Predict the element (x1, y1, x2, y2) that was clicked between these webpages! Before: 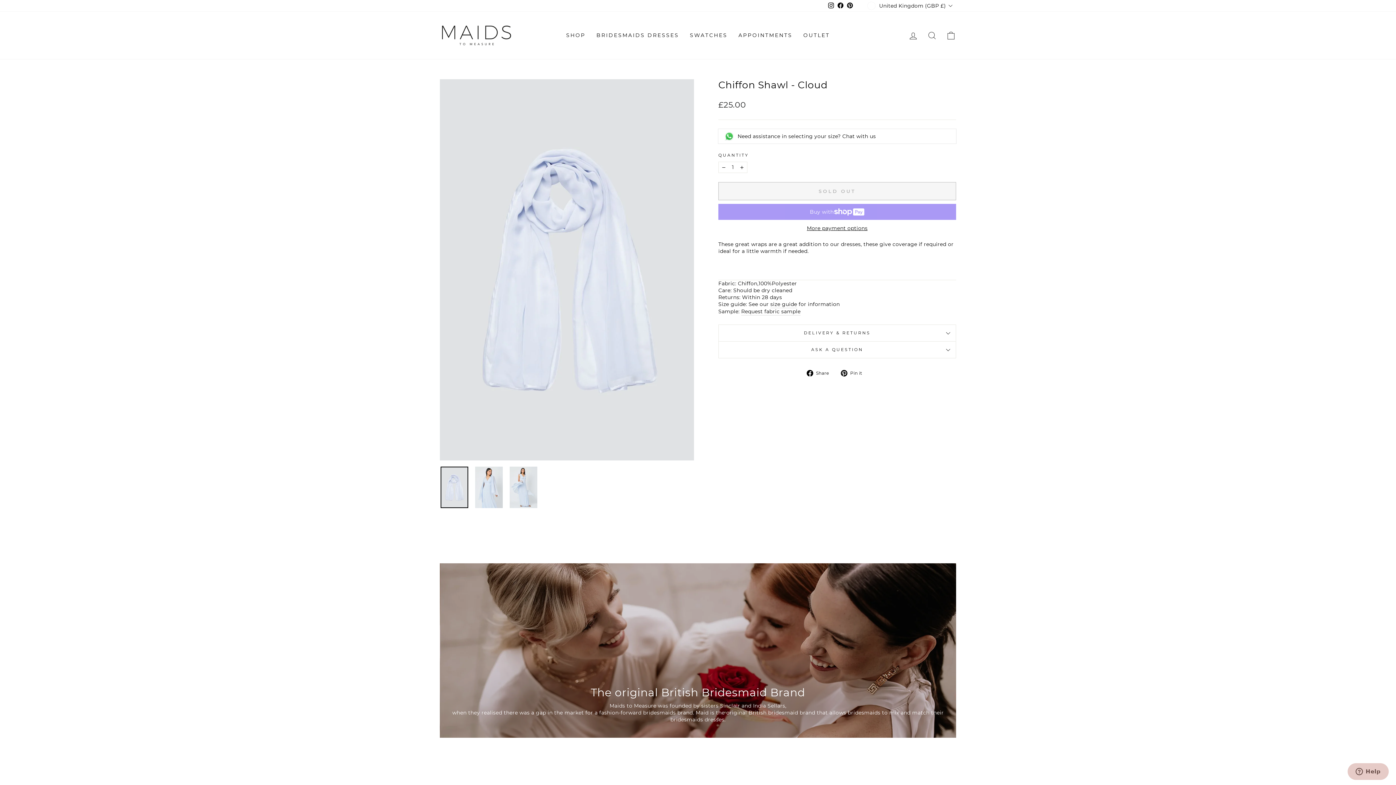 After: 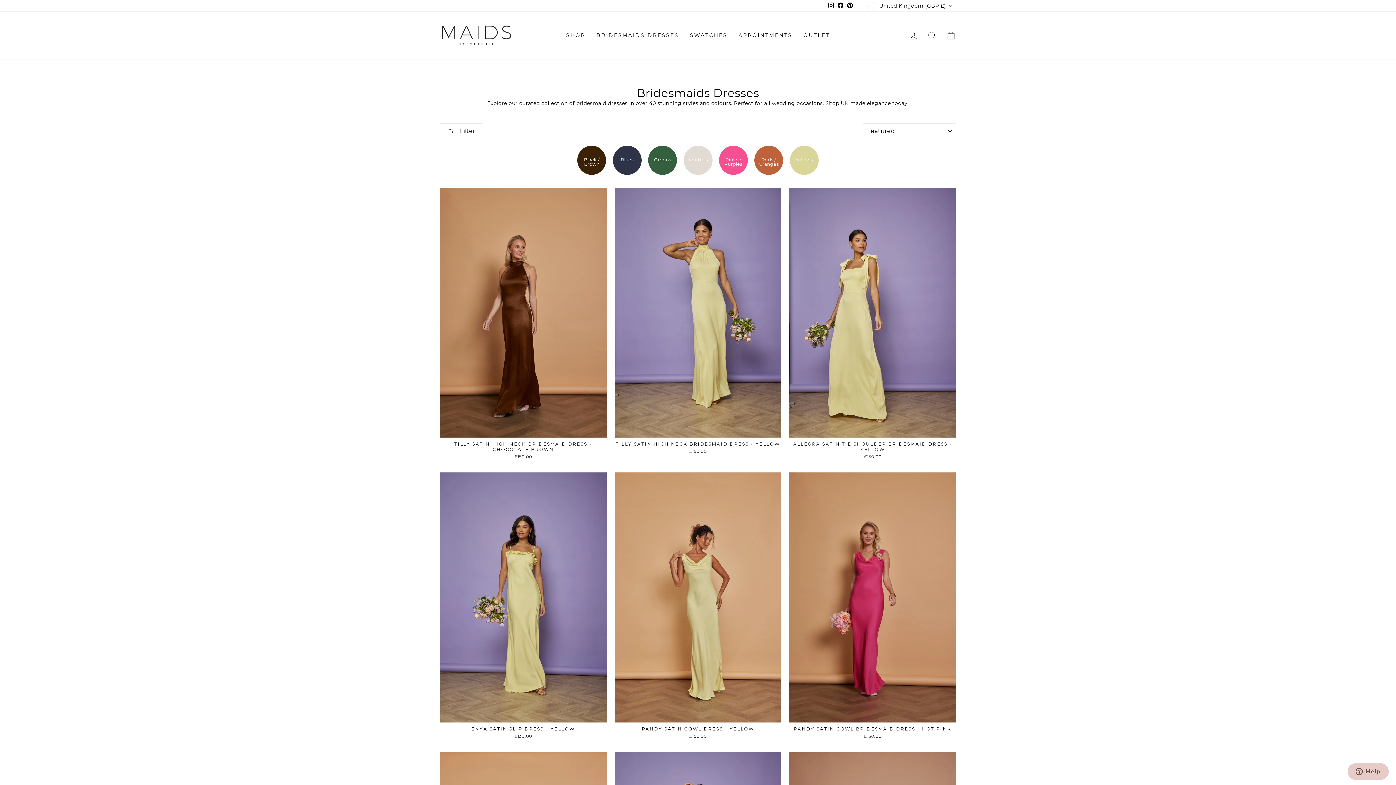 Action: bbox: (591, 29, 684, 41) label: BRIDESMAIDS DRESSES